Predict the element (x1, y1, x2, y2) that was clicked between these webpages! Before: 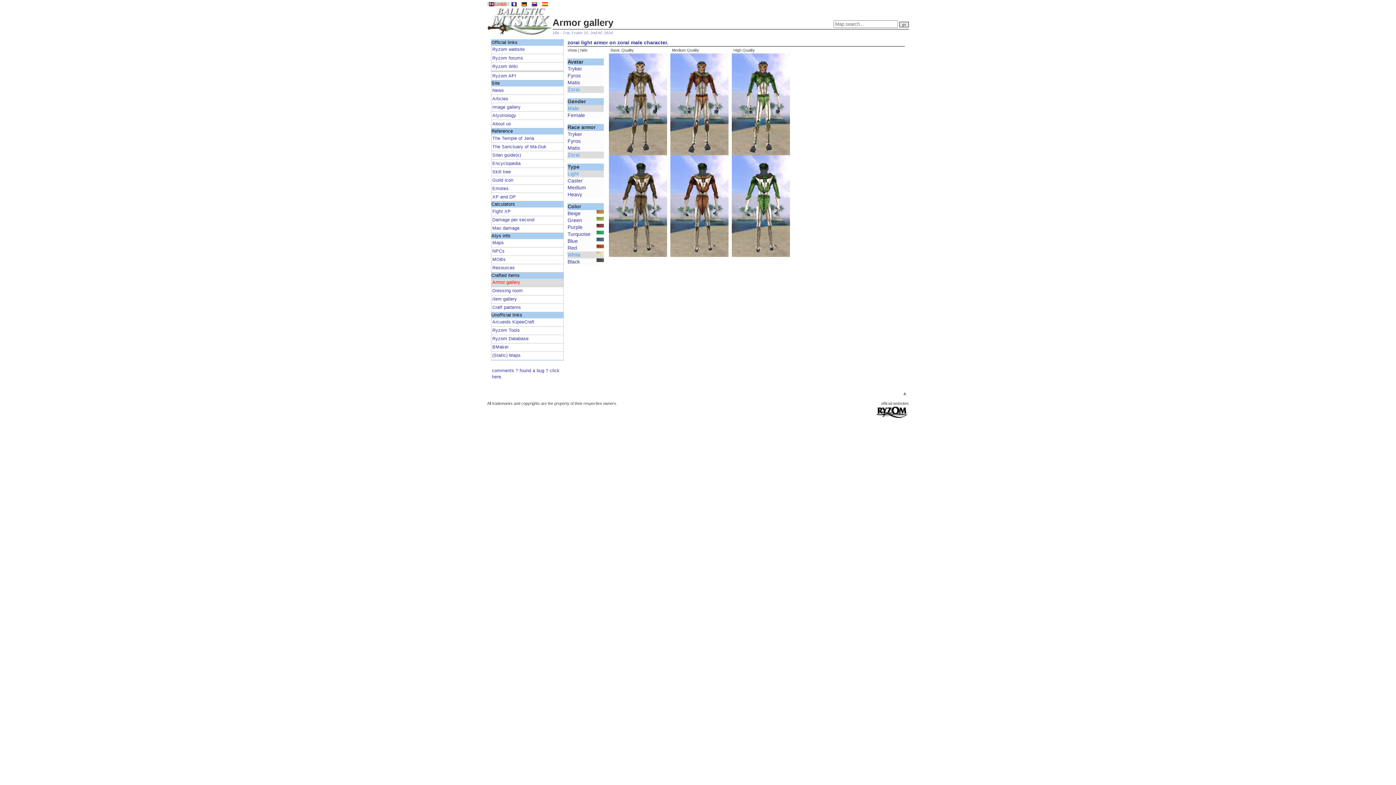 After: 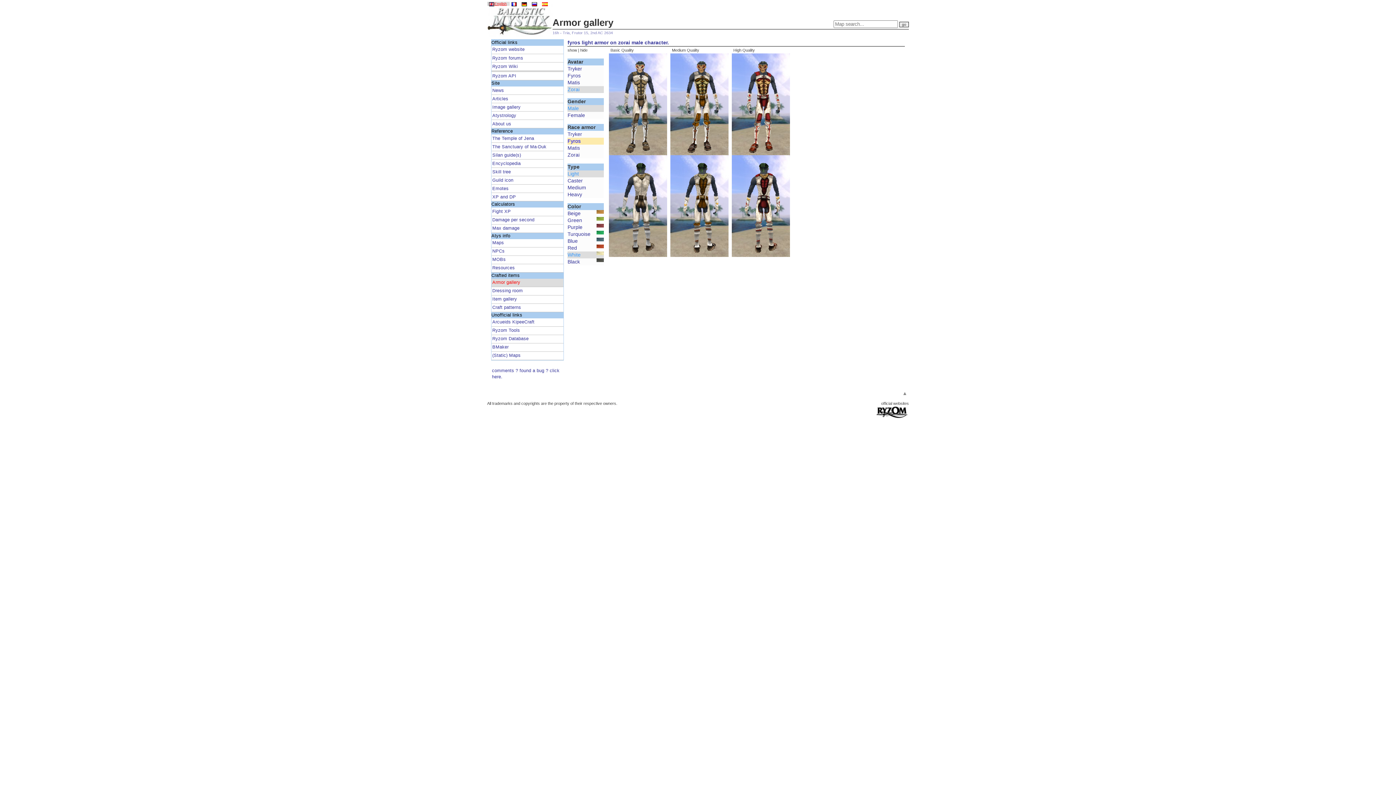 Action: bbox: (567, 137, 604, 144) label: Fyros